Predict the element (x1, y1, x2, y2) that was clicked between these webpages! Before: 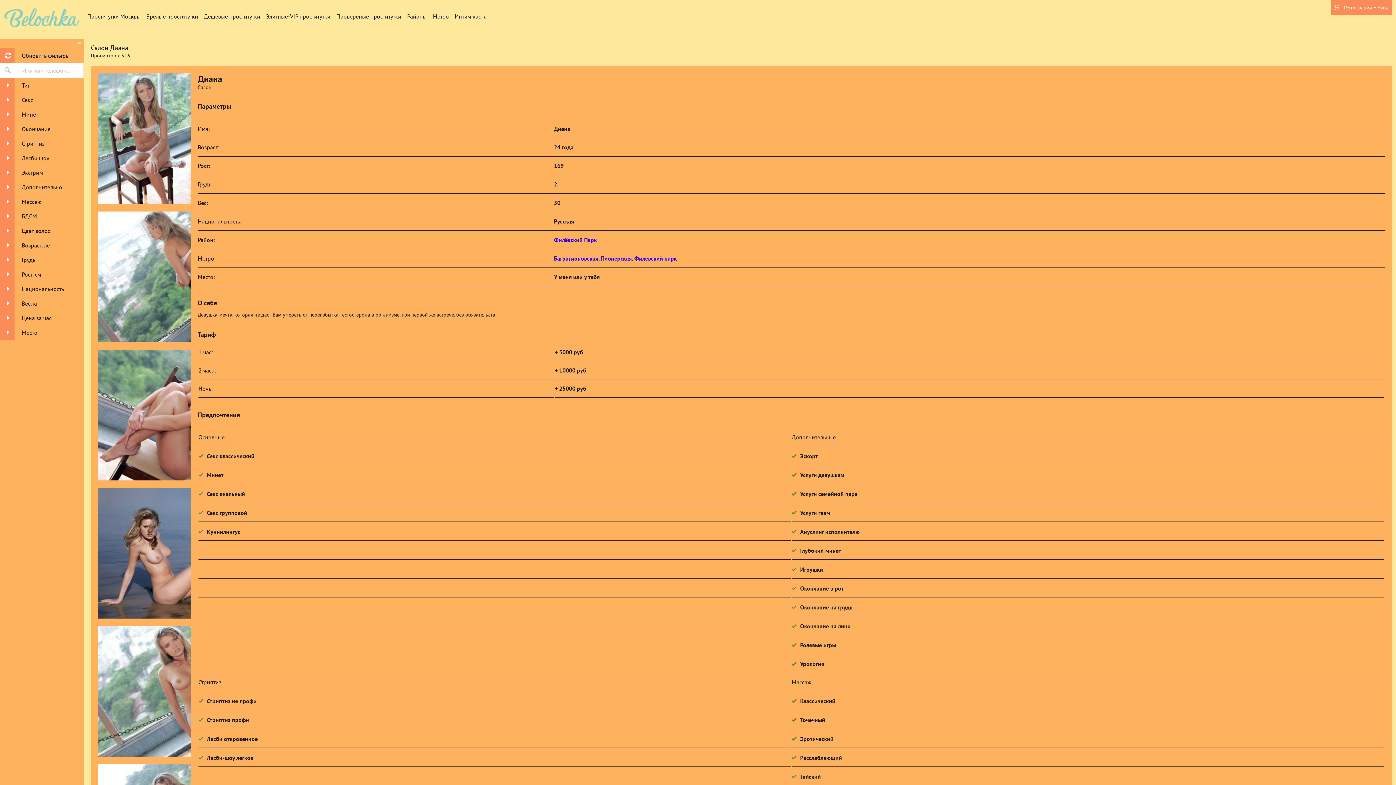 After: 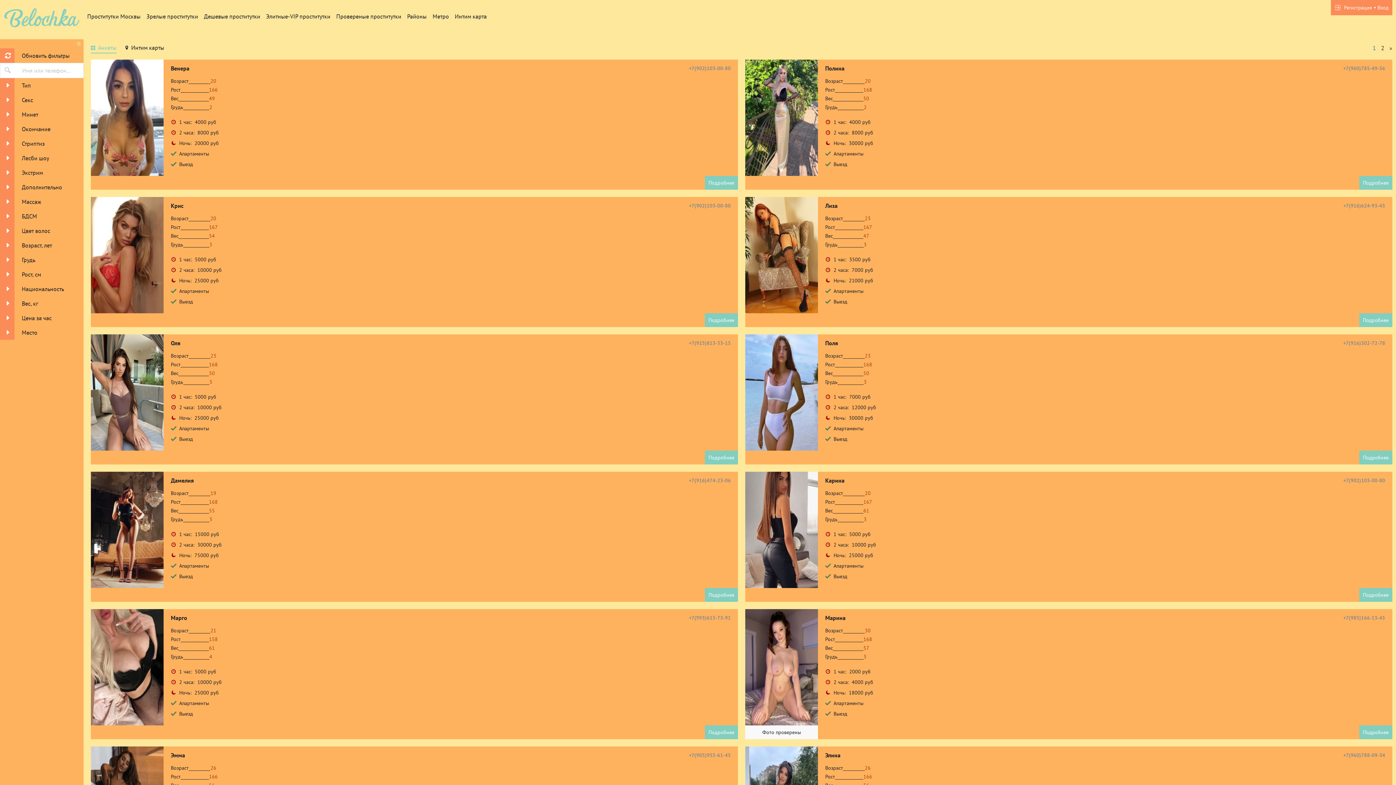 Action: label: Пионерская bbox: (601, 254, 631, 262)